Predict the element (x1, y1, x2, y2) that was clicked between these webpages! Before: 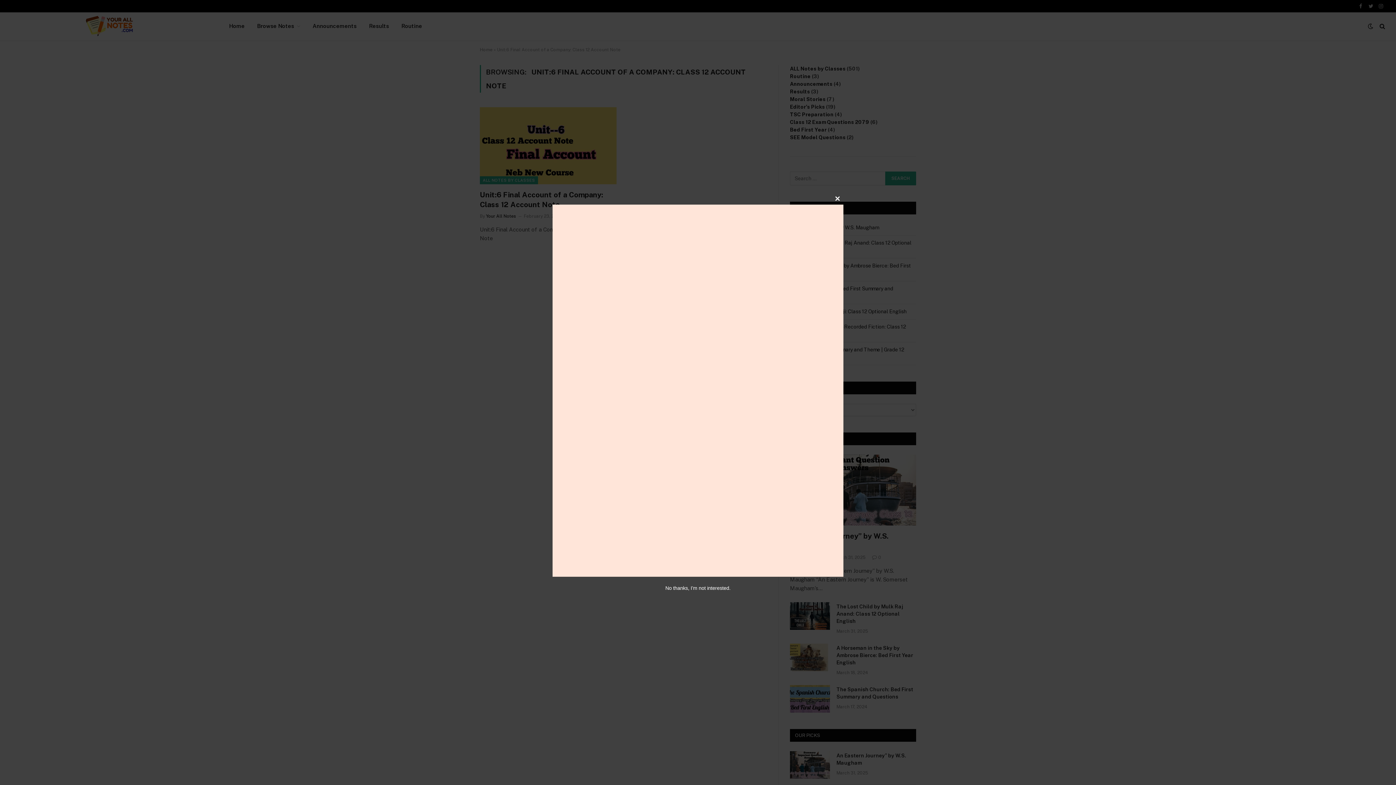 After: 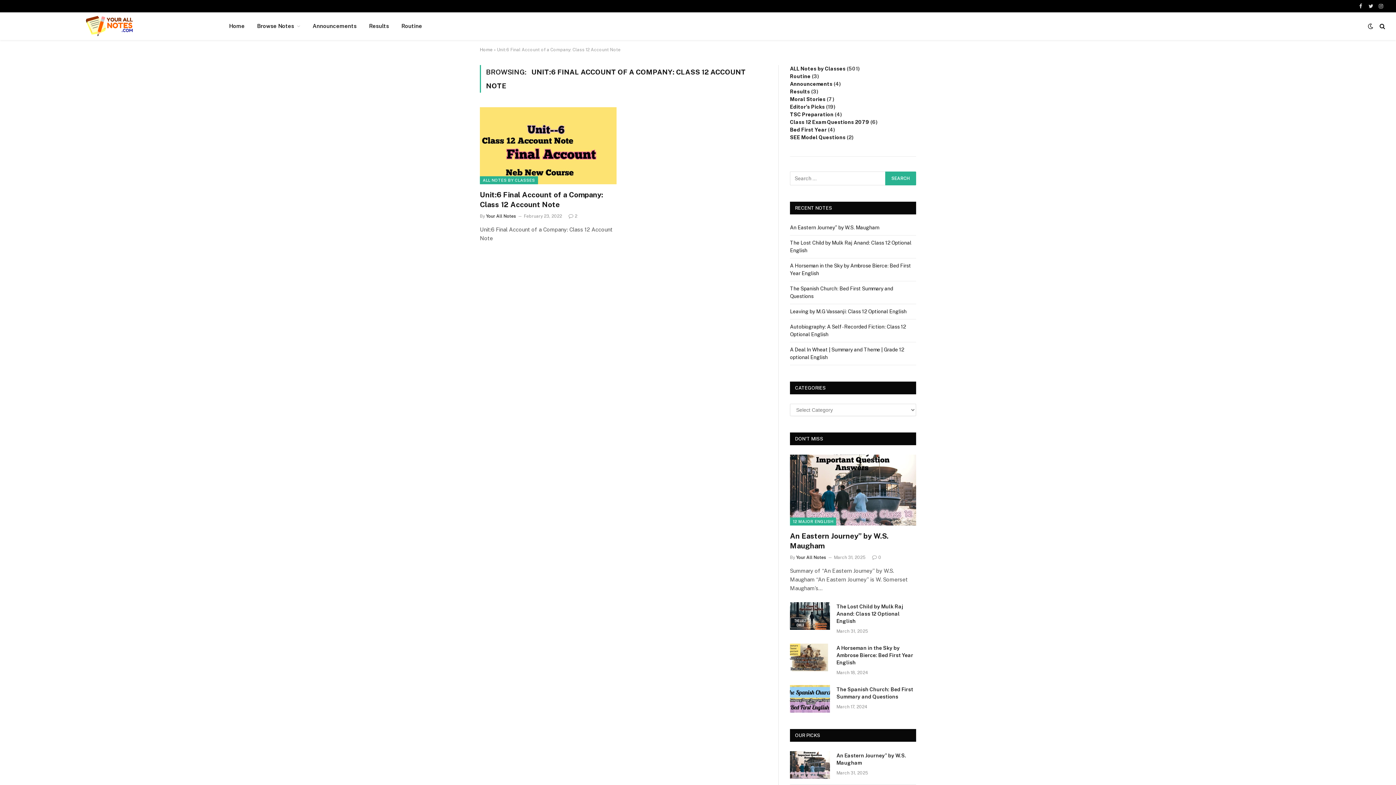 Action: label: No thanks, I’m not interested. bbox: (665, 585, 730, 591)